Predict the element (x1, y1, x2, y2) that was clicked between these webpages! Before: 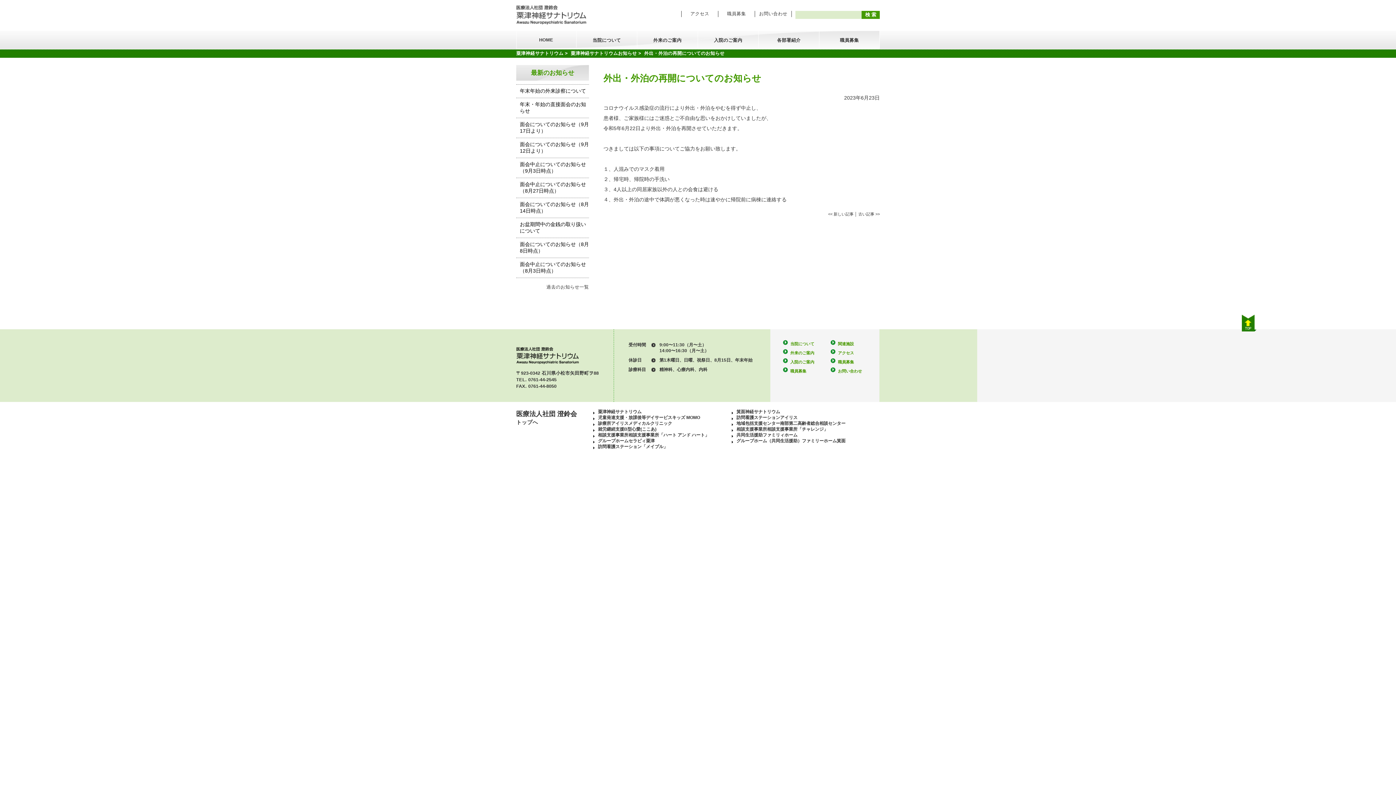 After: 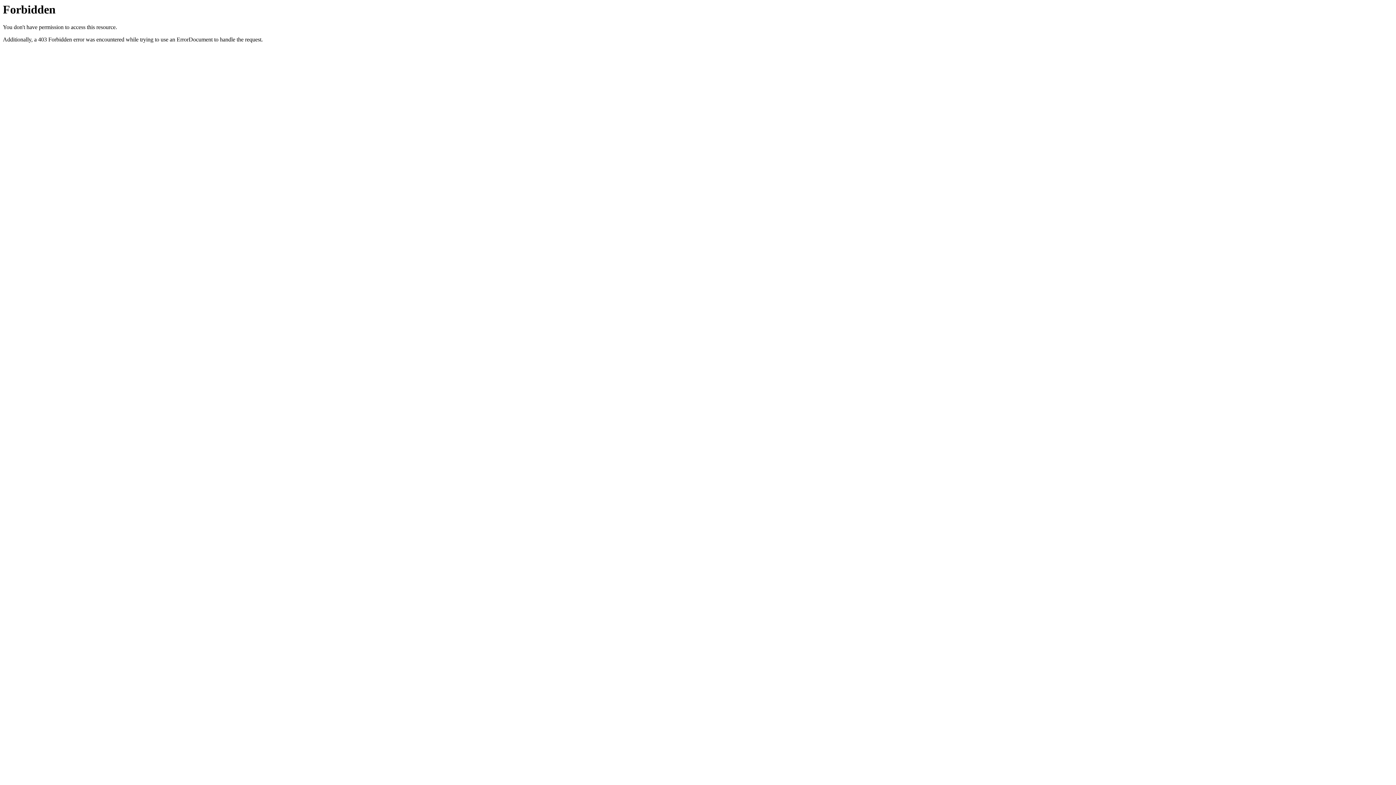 Action: bbox: (823, 34, 876, 48) label: 職員募集